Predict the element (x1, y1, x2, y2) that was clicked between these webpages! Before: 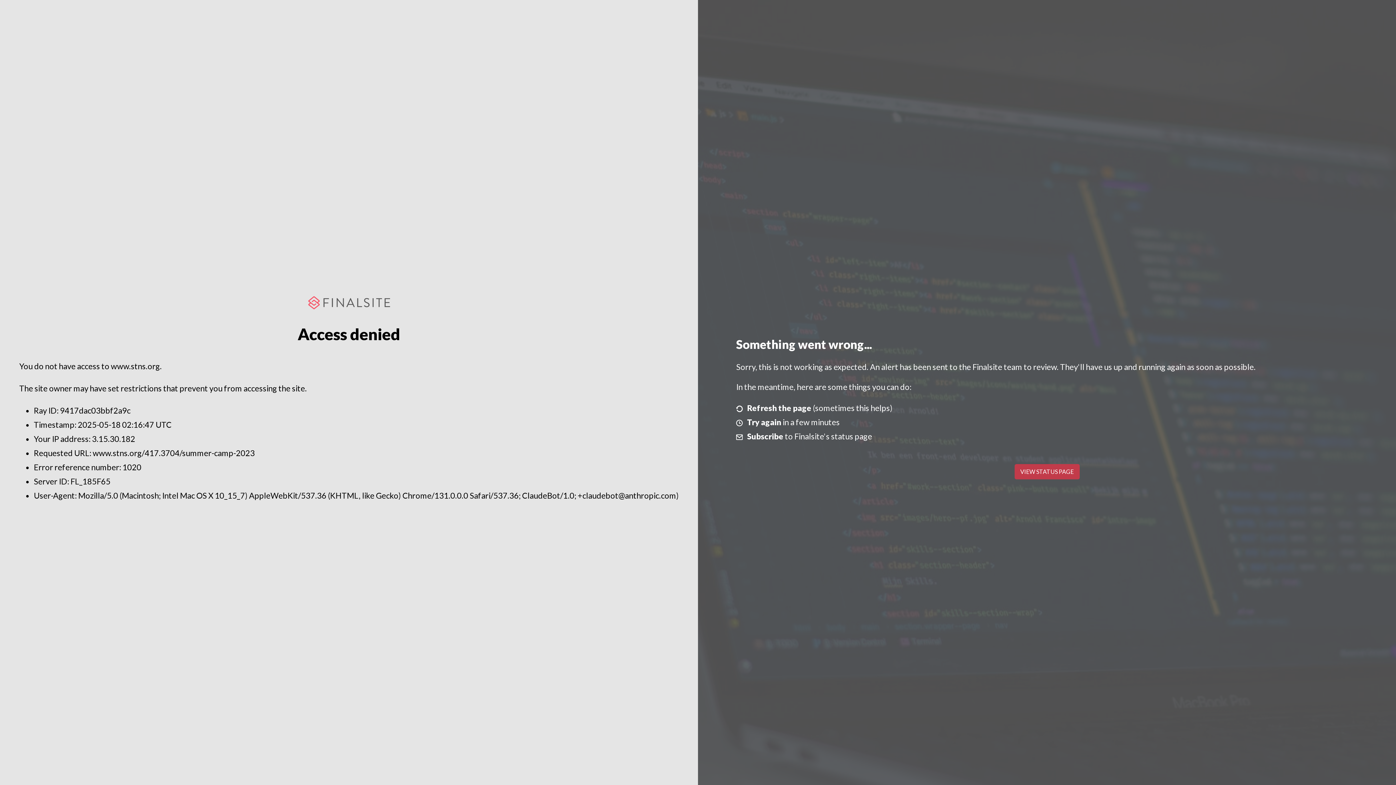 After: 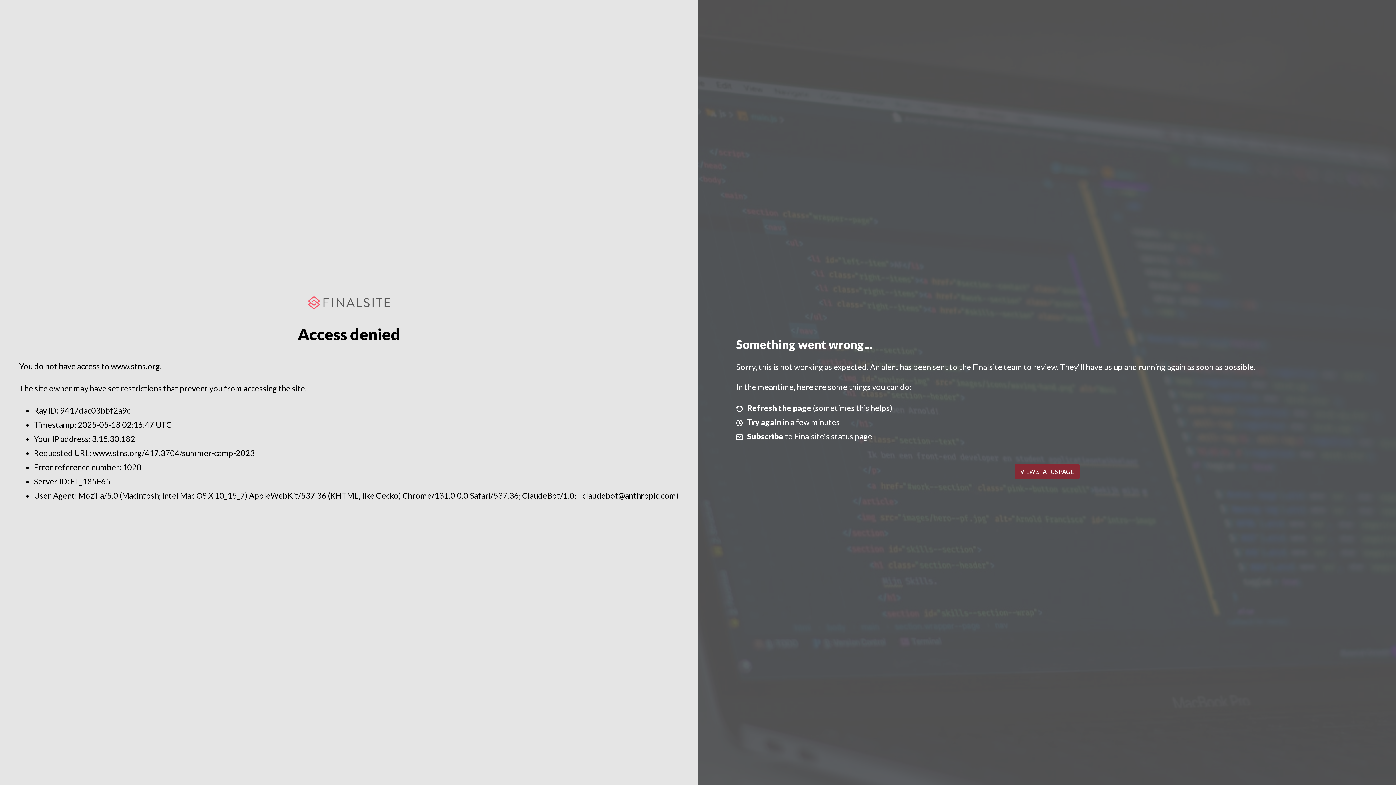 Action: label: VIEW STATUS PAGE bbox: (1014, 464, 1079, 479)